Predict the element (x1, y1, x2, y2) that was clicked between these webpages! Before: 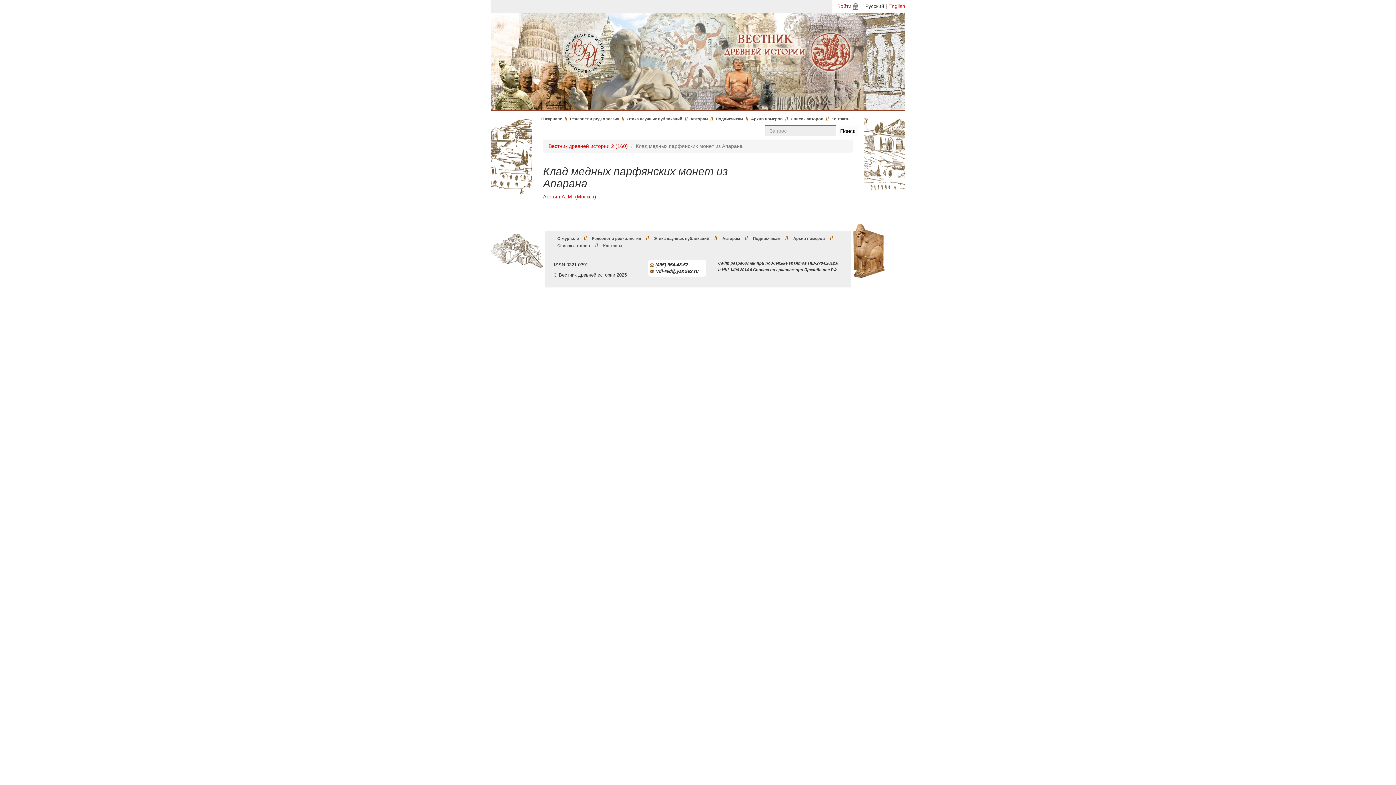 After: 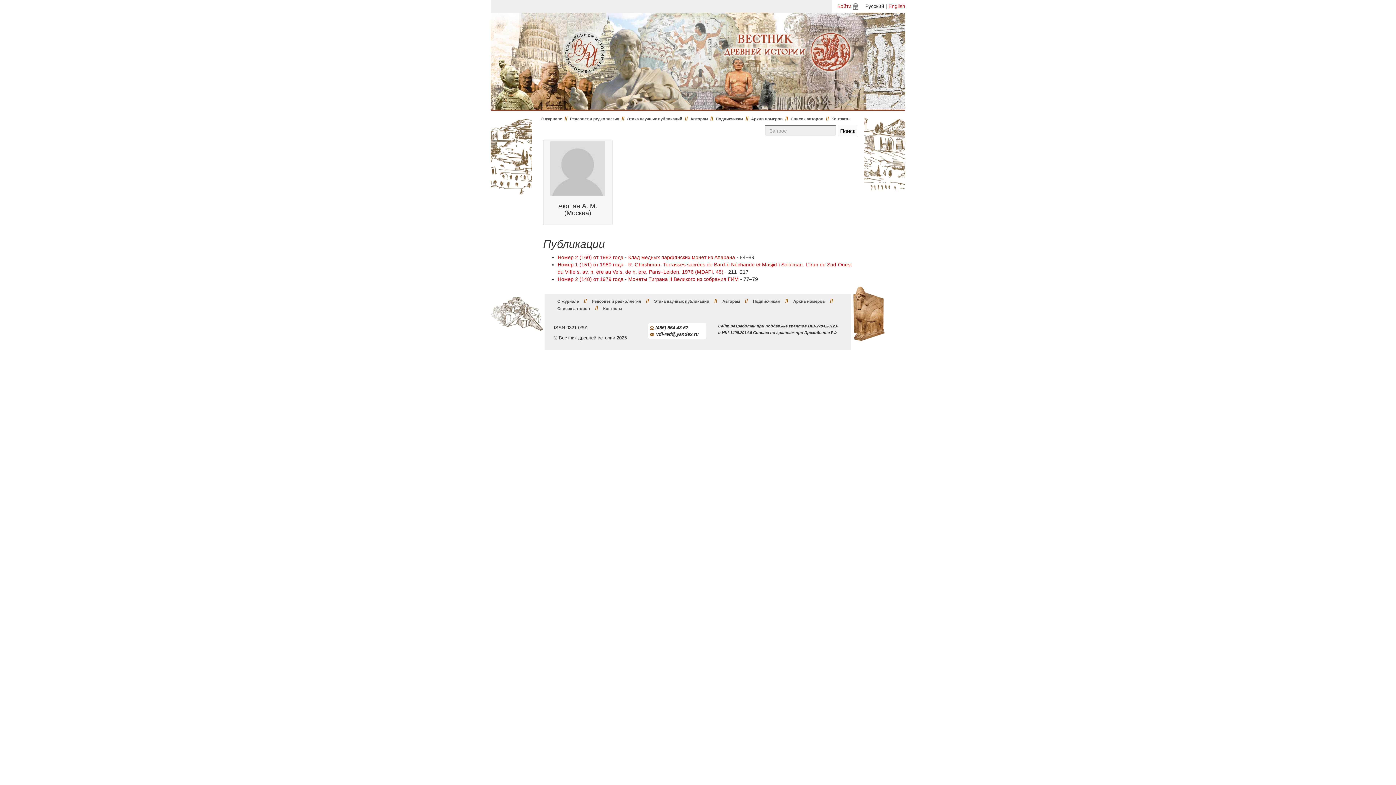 Action: label: Акопян А. М. (Москва) bbox: (543, 194, 596, 199)